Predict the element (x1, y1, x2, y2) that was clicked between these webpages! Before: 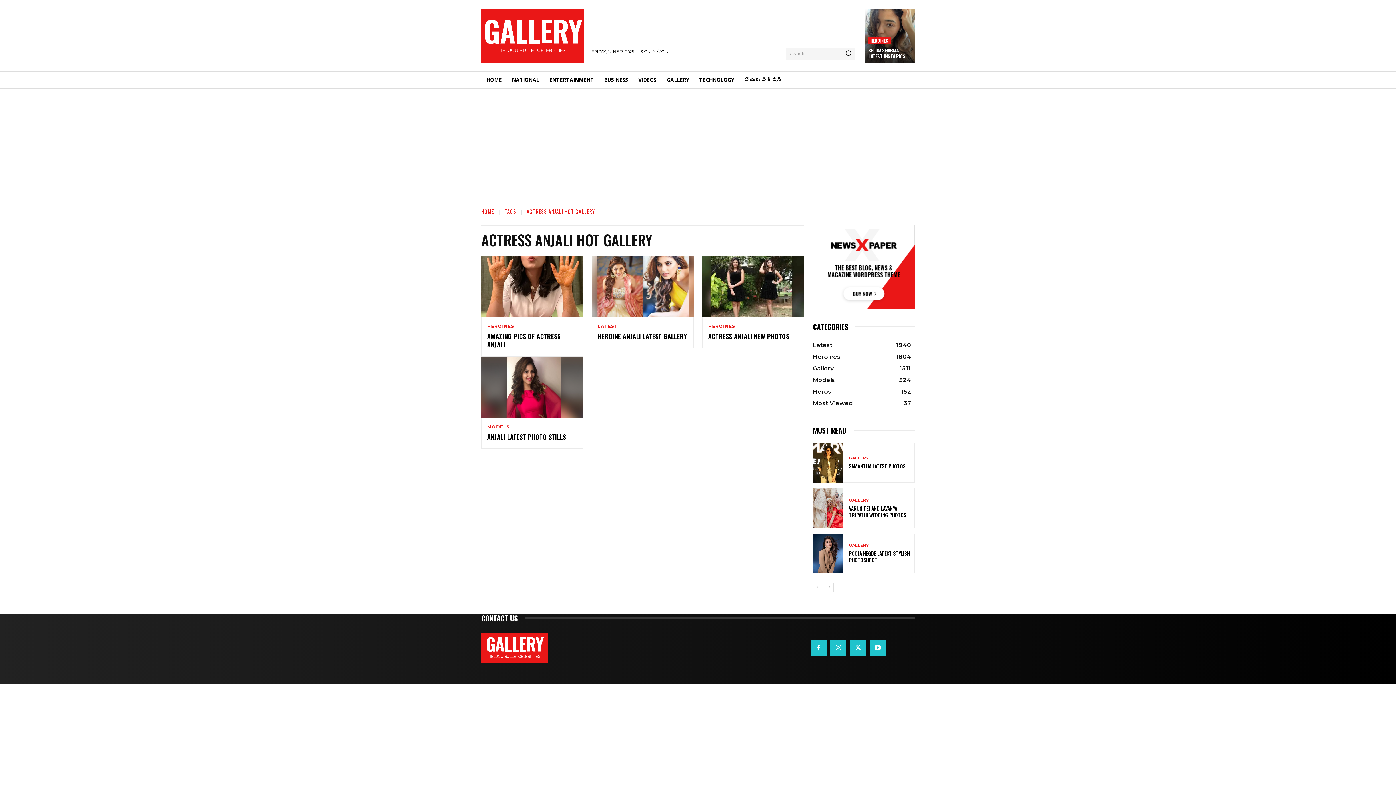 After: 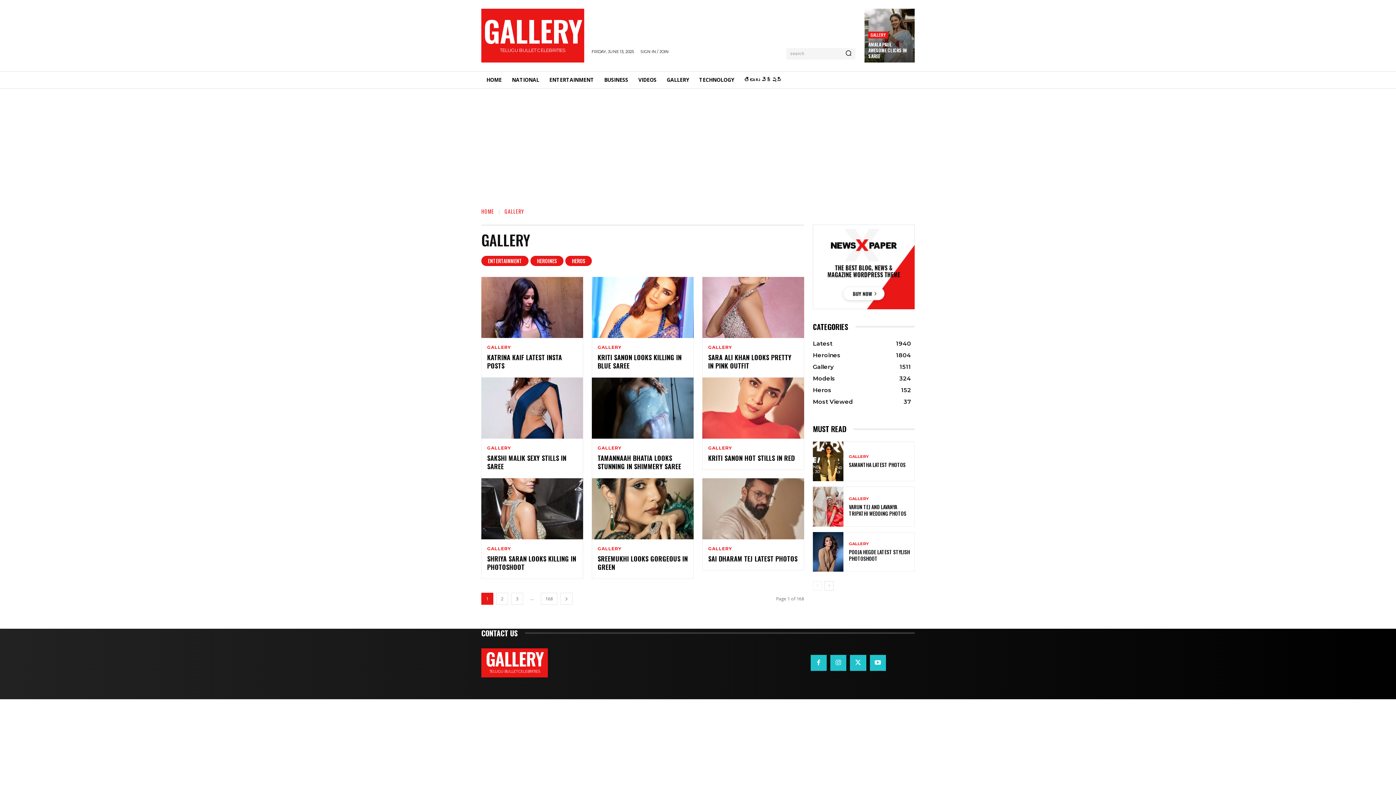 Action: bbox: (849, 543, 869, 547) label: GALLERY